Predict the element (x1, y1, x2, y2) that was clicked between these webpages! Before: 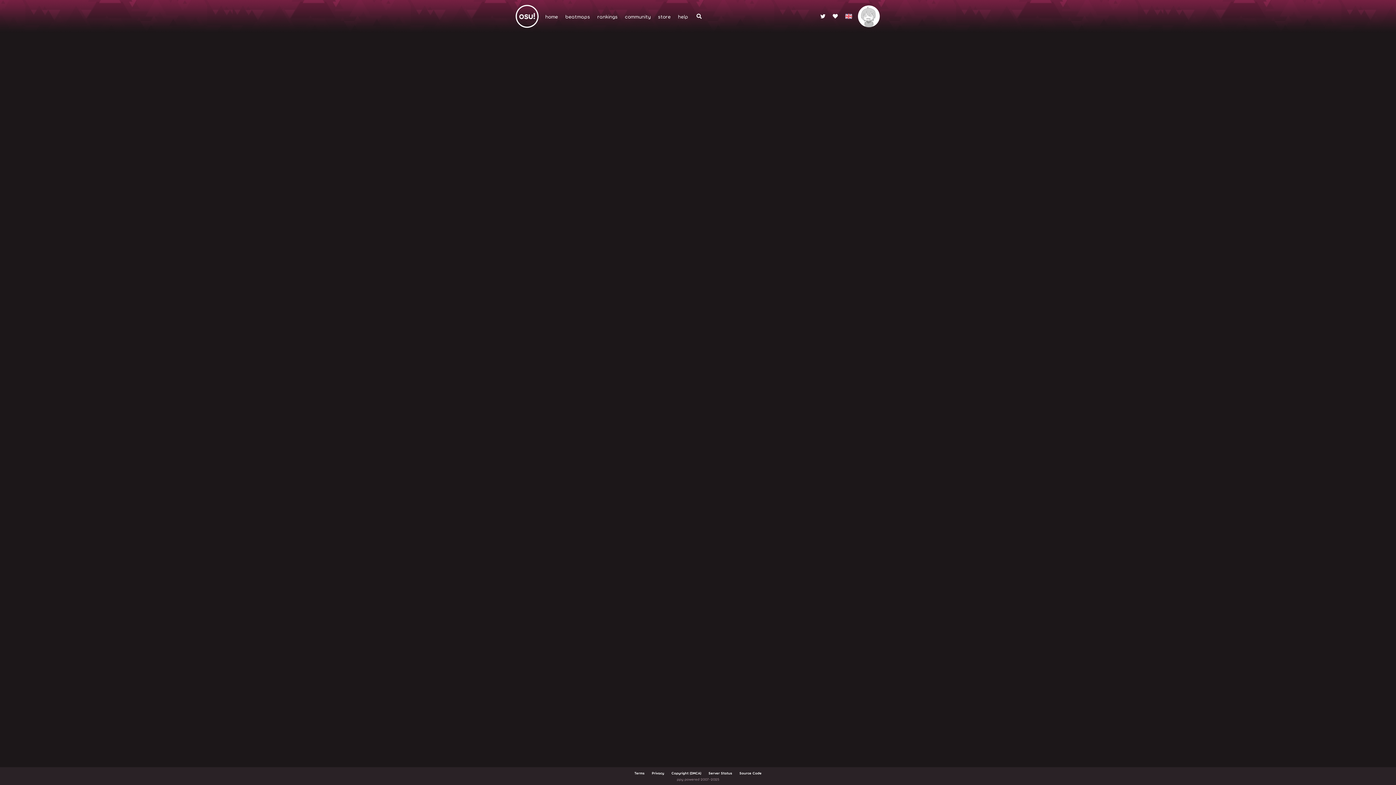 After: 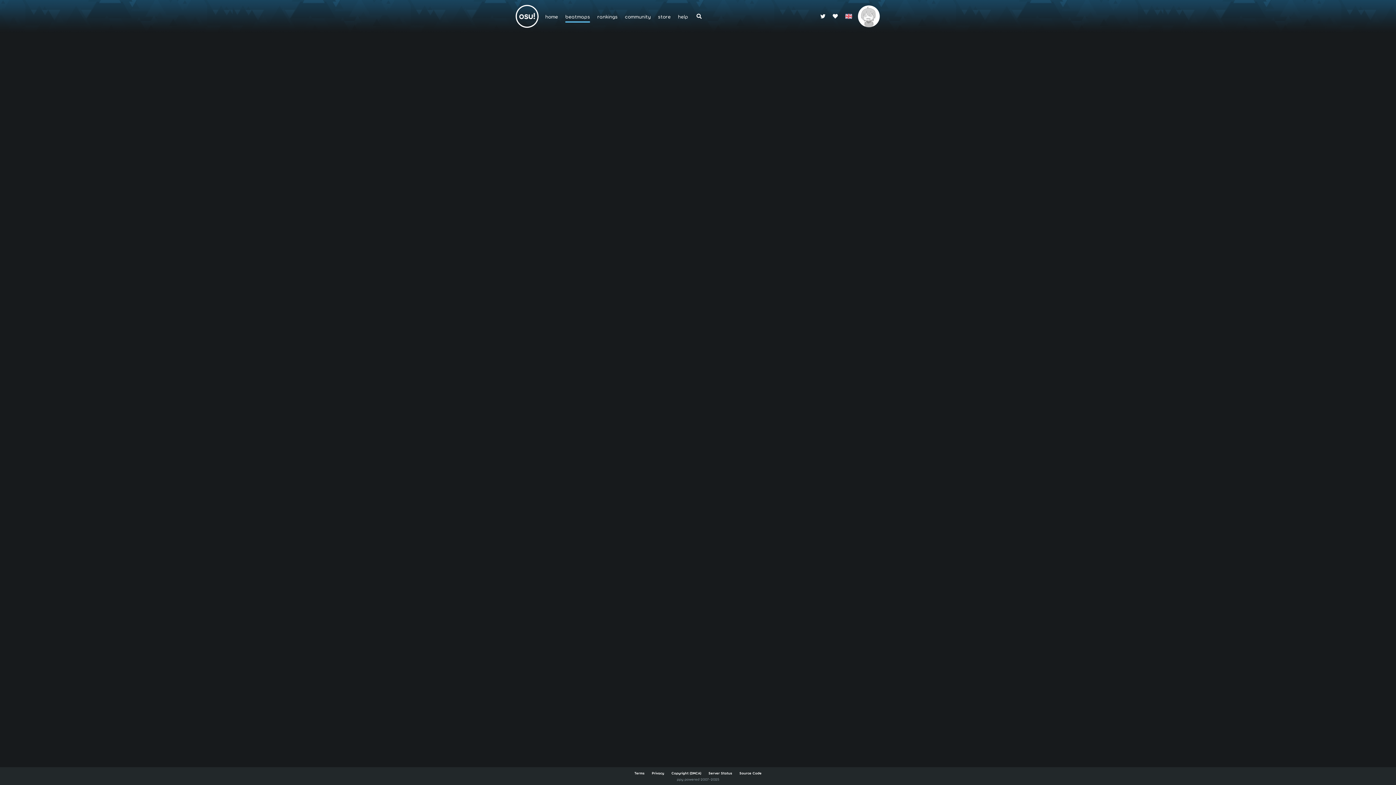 Action: bbox: (561, 0, 593, 32) label: beatmaps